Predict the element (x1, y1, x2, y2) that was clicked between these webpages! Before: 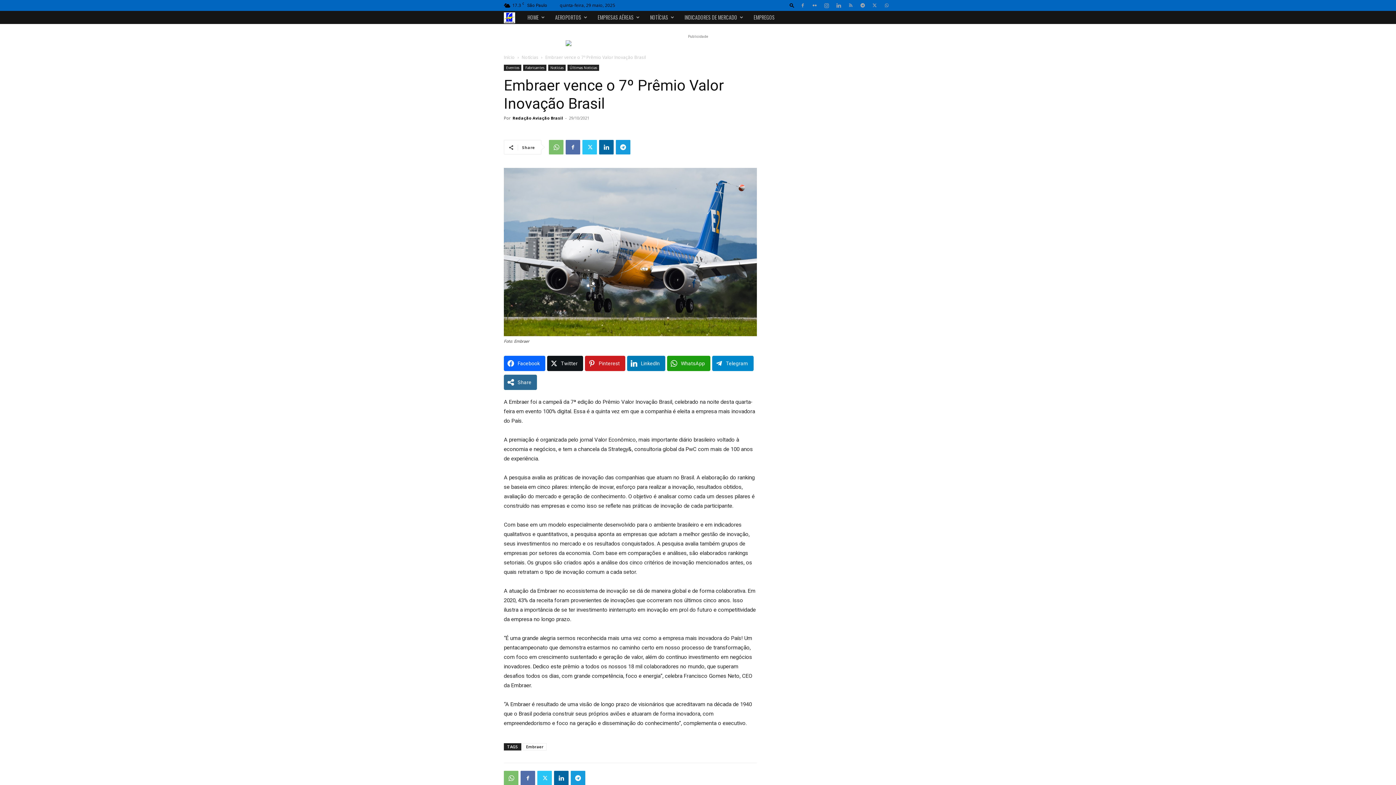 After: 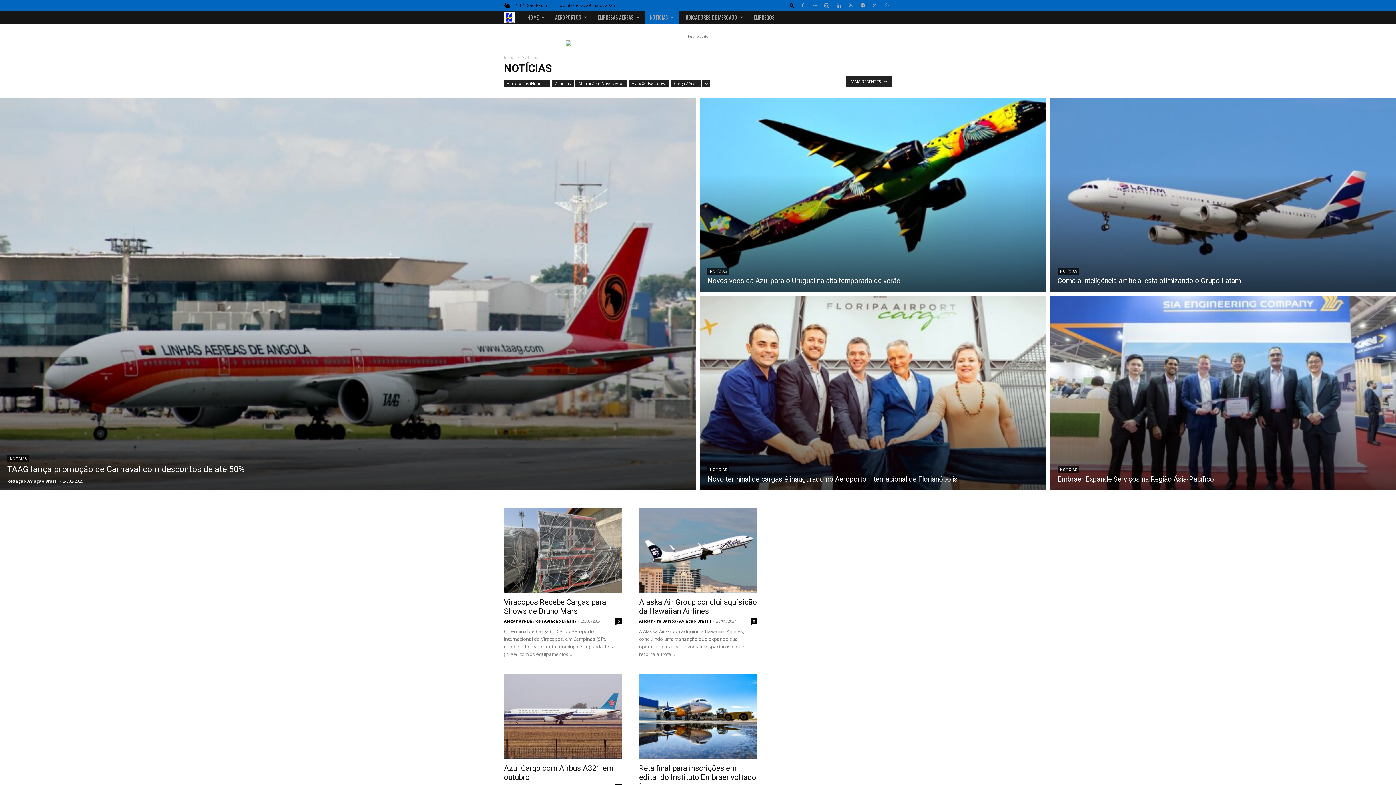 Action: bbox: (645, 10, 679, 24) label: NOTÍCIAS